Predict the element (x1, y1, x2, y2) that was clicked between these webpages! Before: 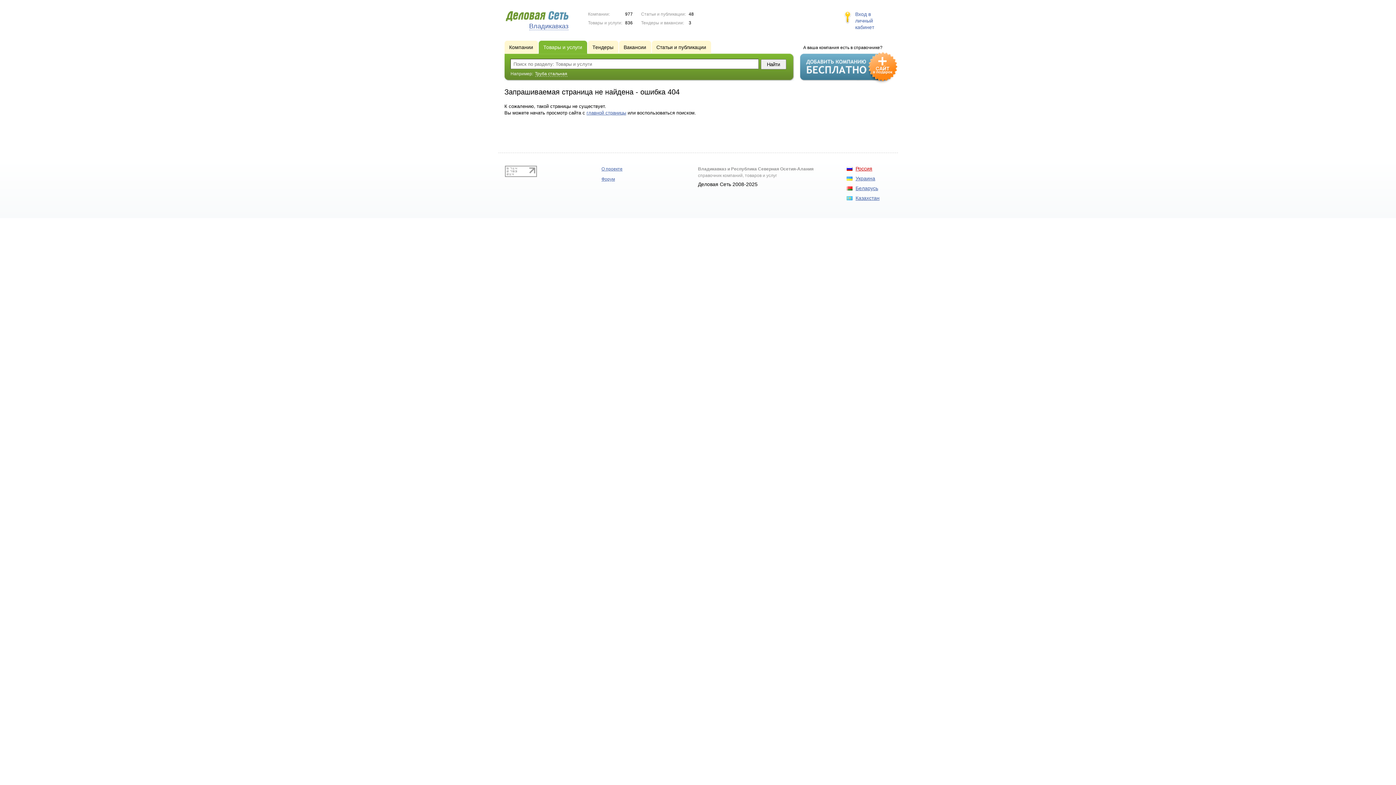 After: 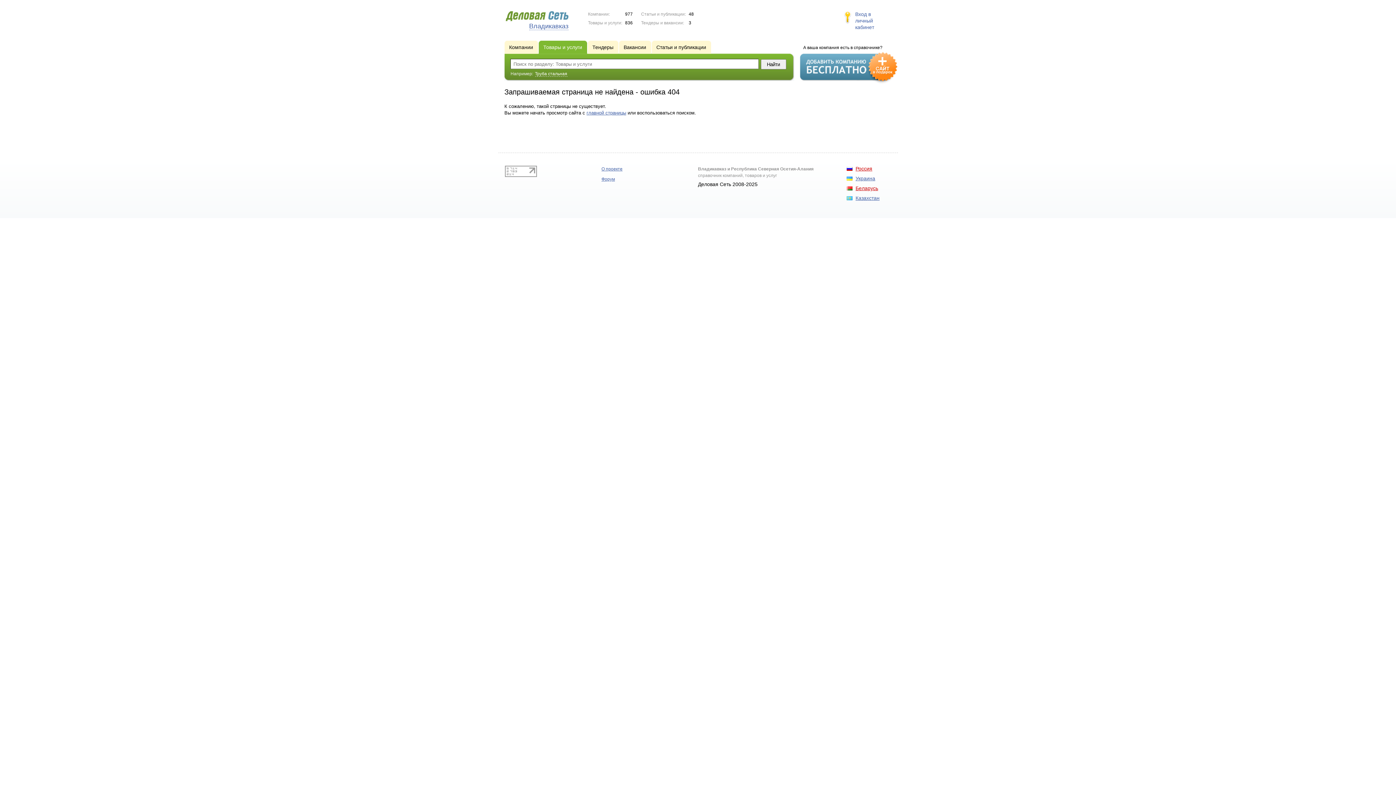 Action: bbox: (855, 185, 878, 191) label: Беларусь